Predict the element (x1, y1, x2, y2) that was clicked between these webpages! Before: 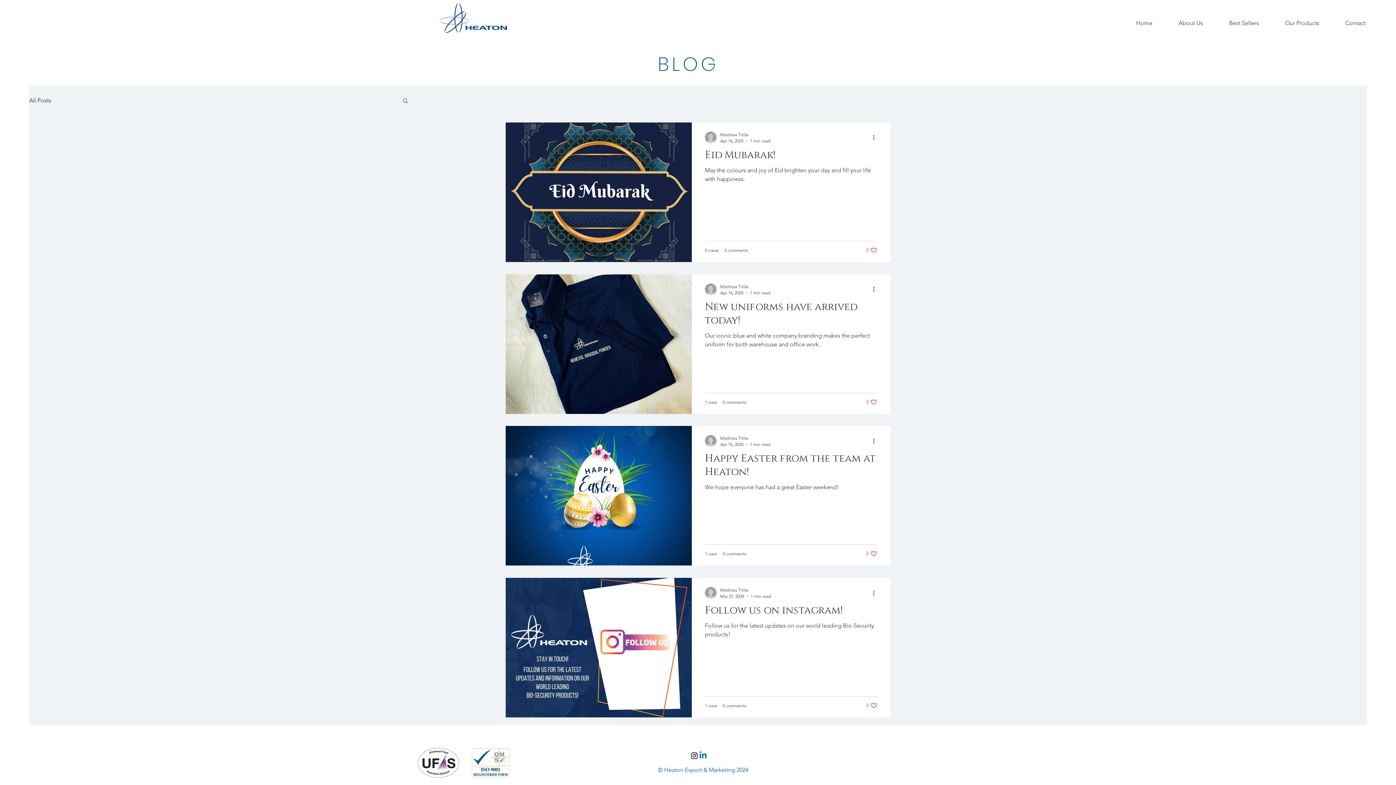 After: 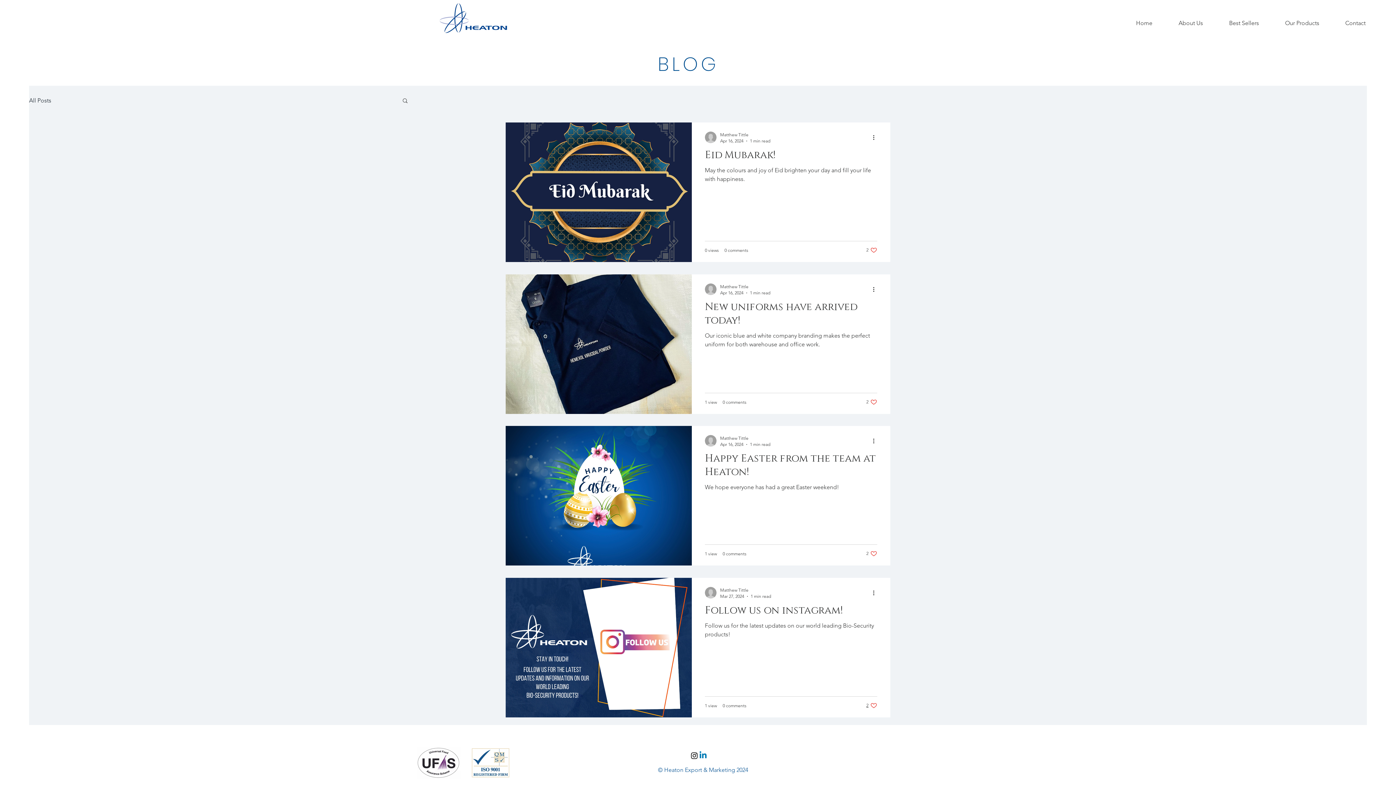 Action: label: Like post bbox: (866, 702, 877, 709)